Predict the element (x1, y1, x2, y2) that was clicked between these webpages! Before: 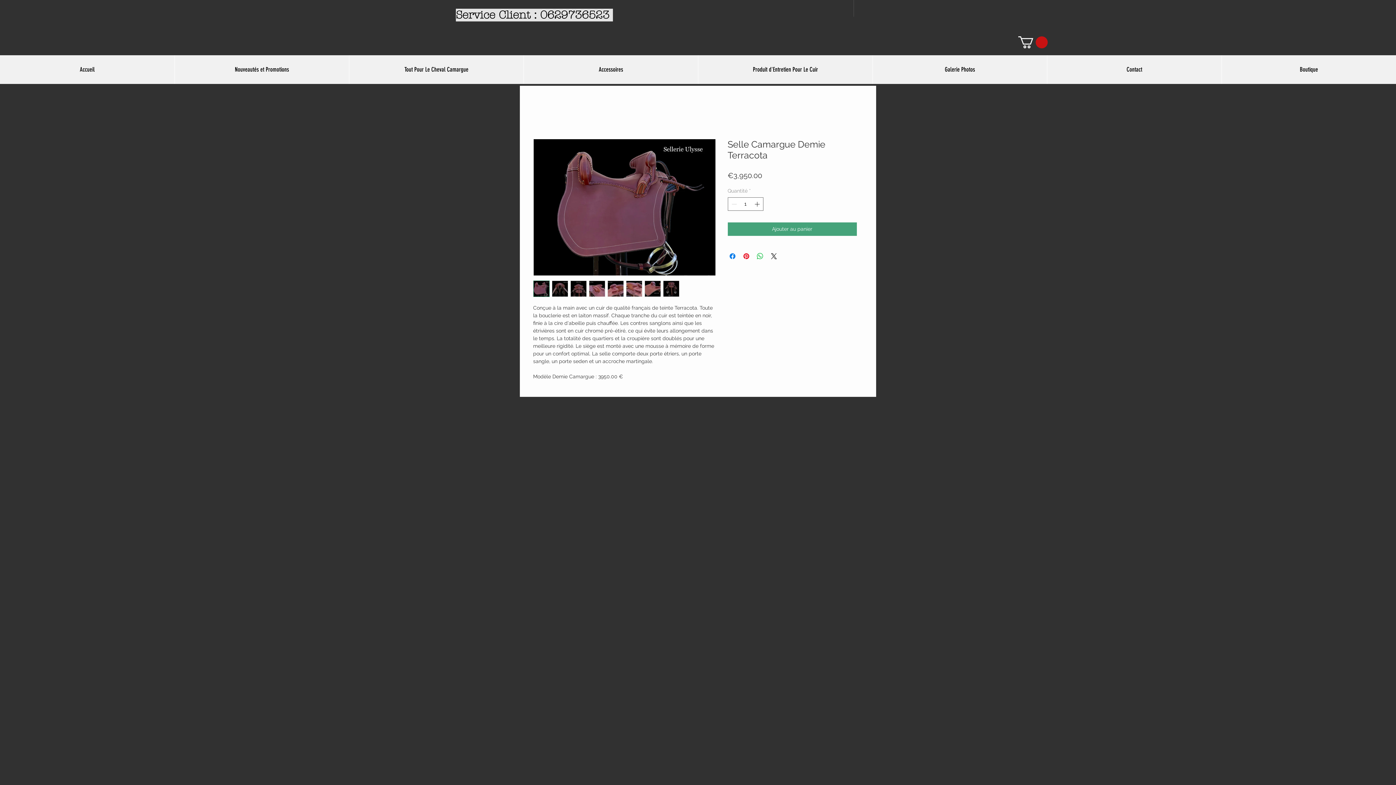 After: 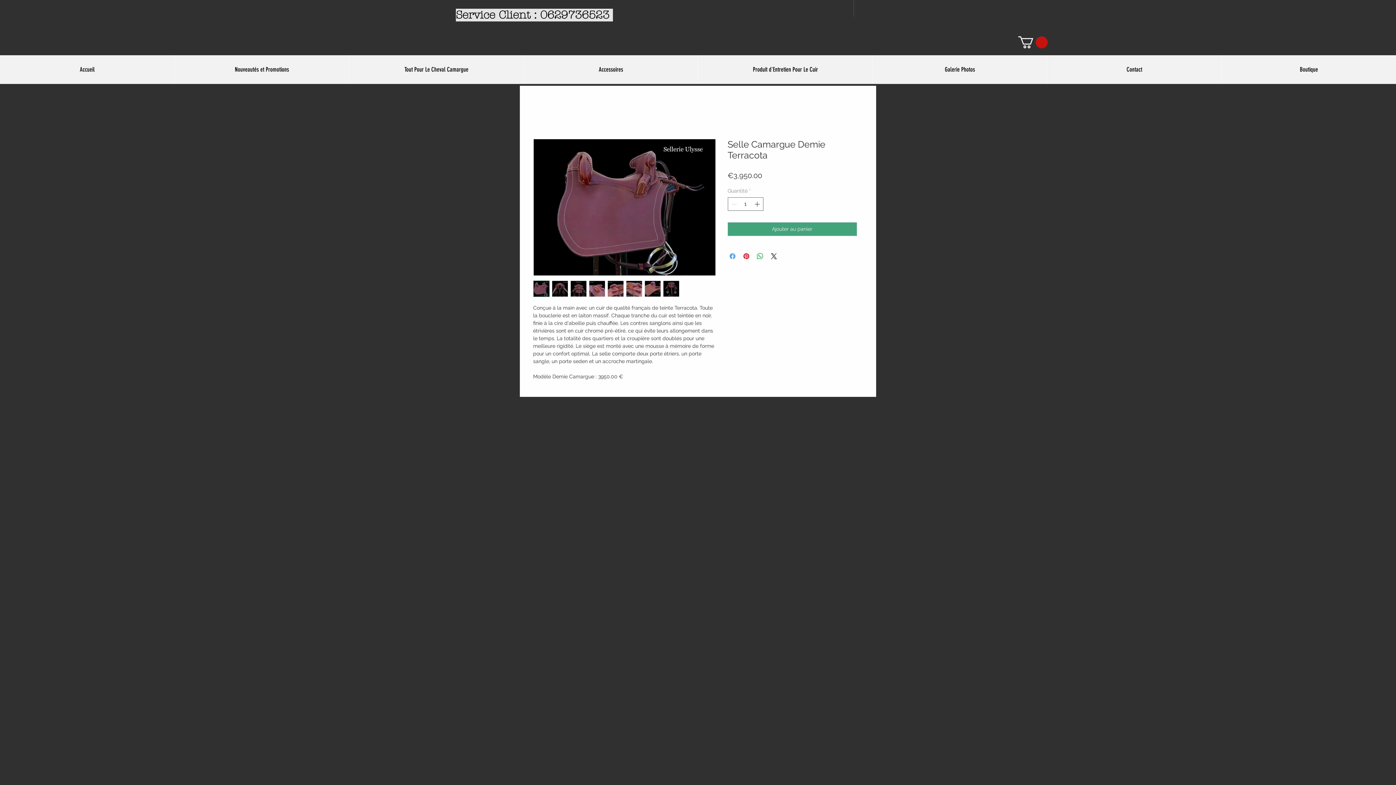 Action: label: Partagez sur Facebook bbox: (728, 252, 736, 260)